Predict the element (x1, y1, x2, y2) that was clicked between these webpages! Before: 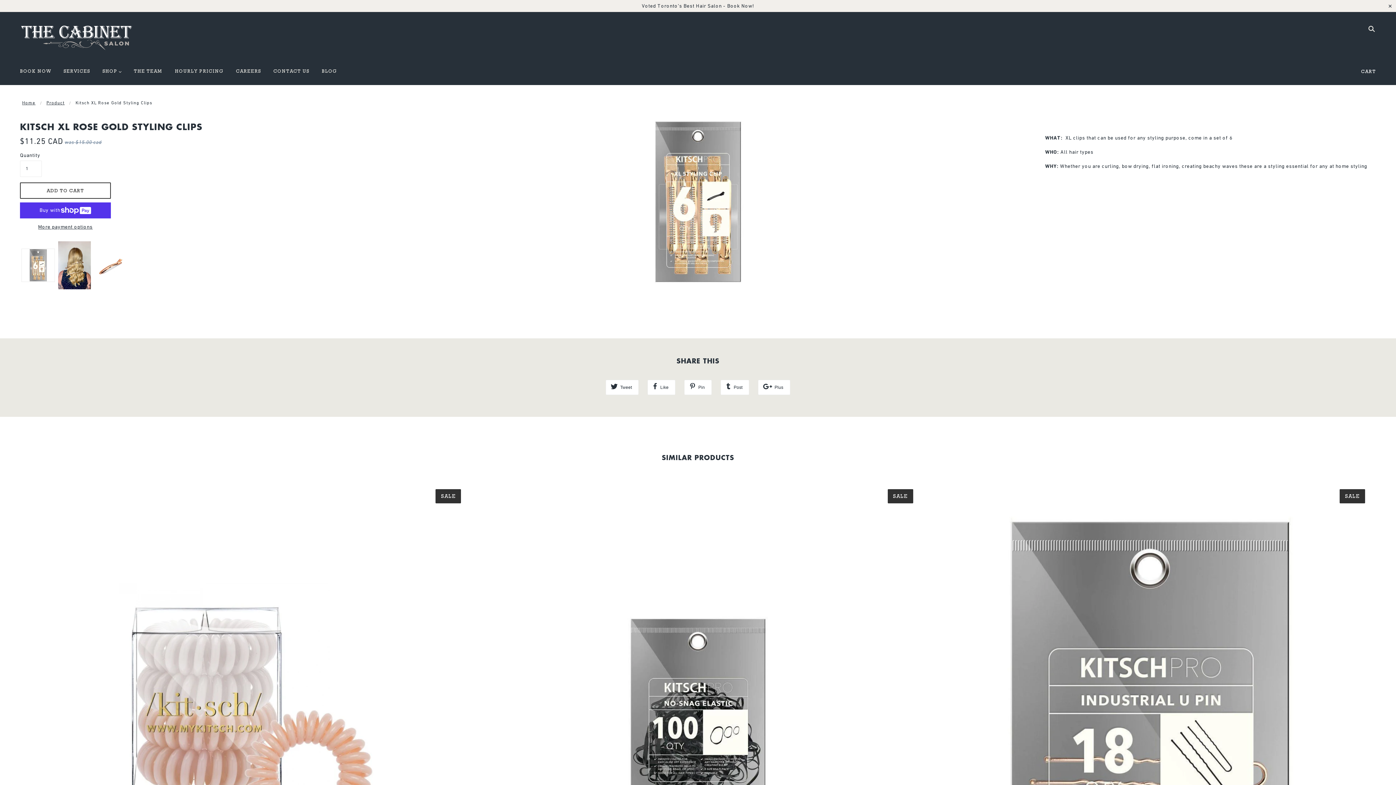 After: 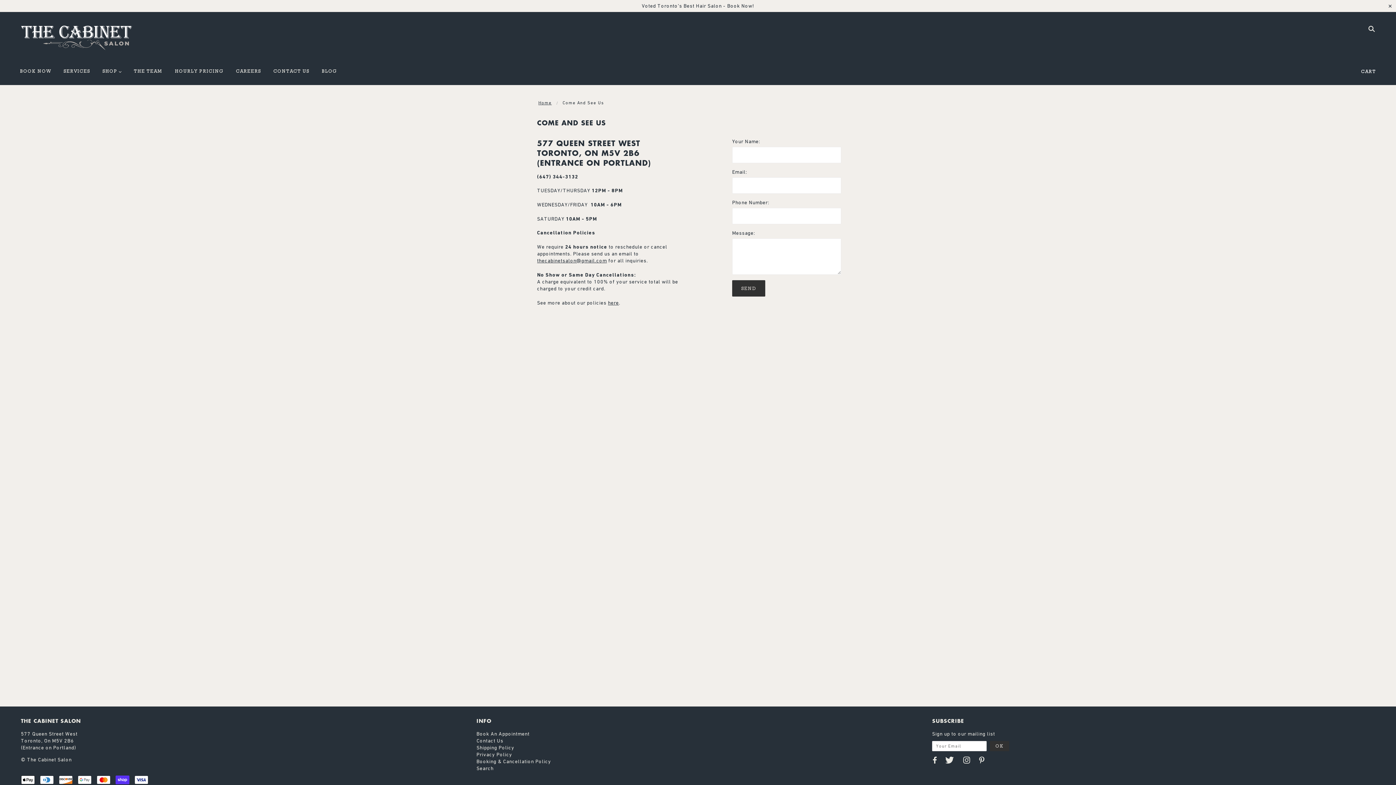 Action: label: CONTACT US bbox: (268, 62, 314, 85)